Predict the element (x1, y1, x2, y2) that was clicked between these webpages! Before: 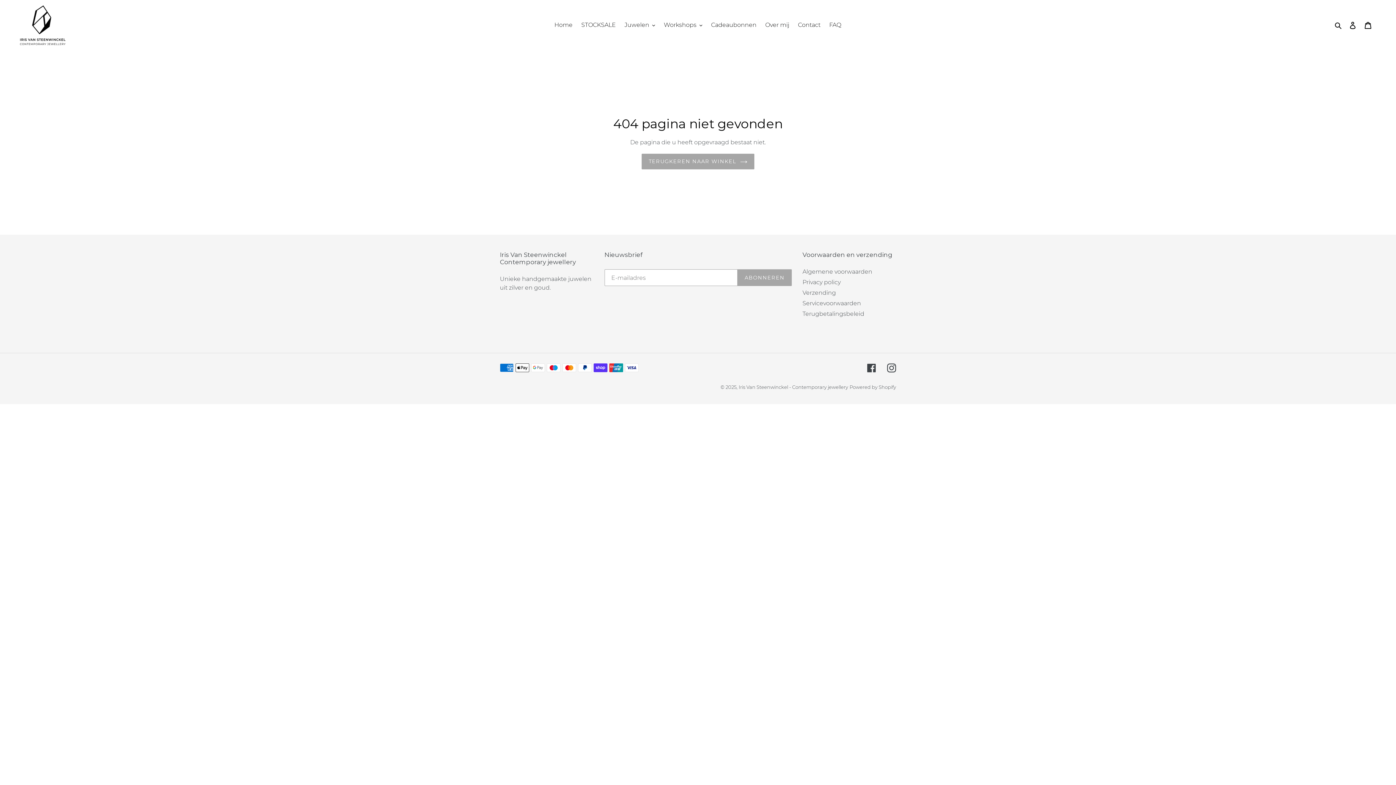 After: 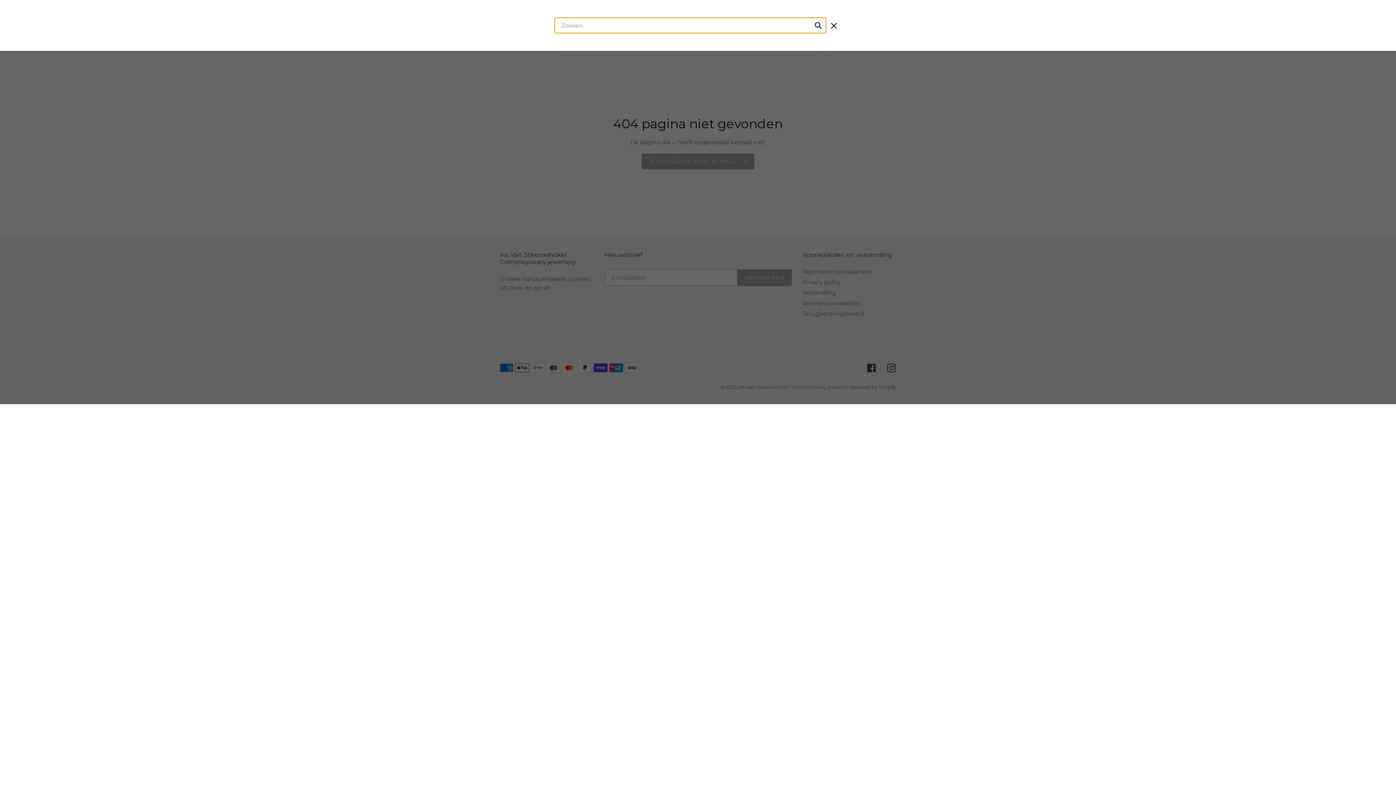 Action: bbox: (1332, 20, 1345, 29) label: Zoeken